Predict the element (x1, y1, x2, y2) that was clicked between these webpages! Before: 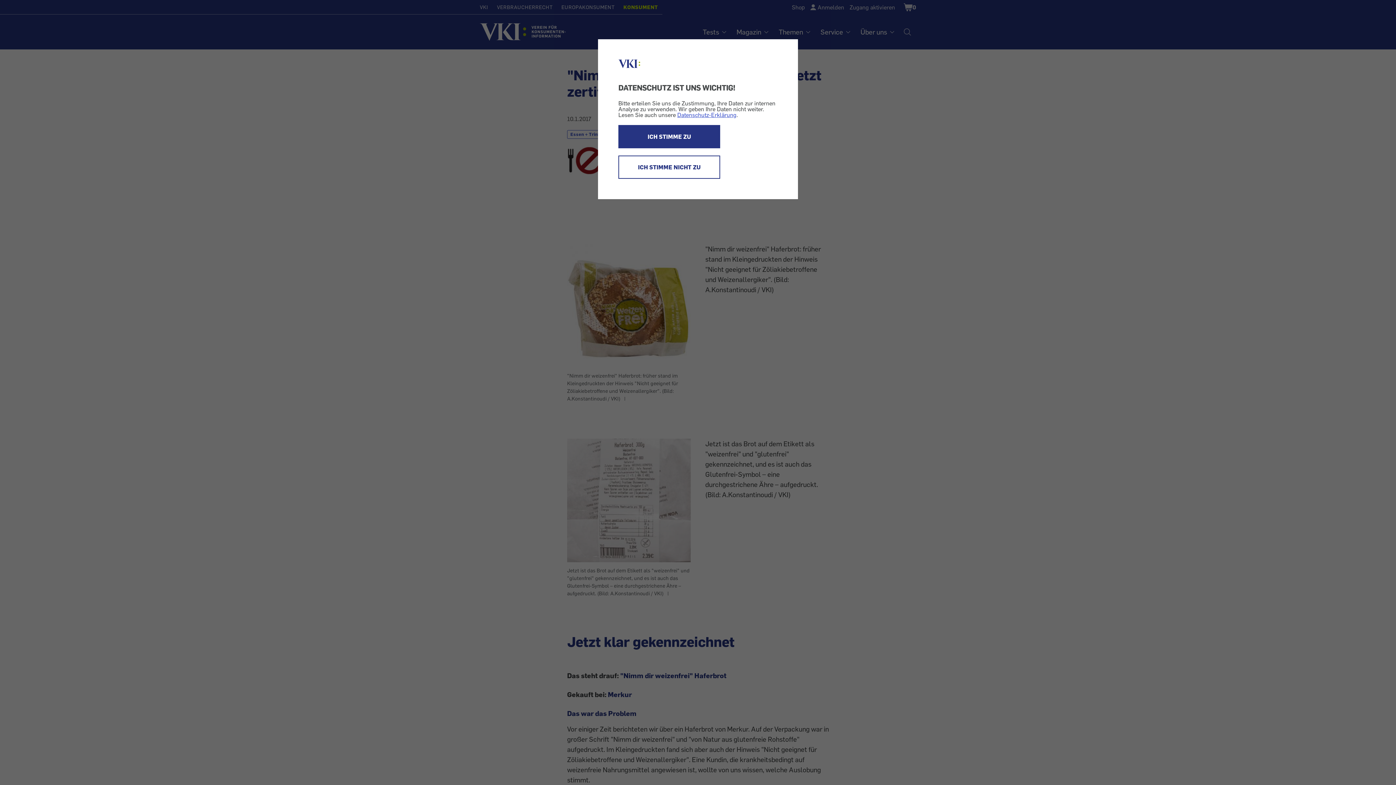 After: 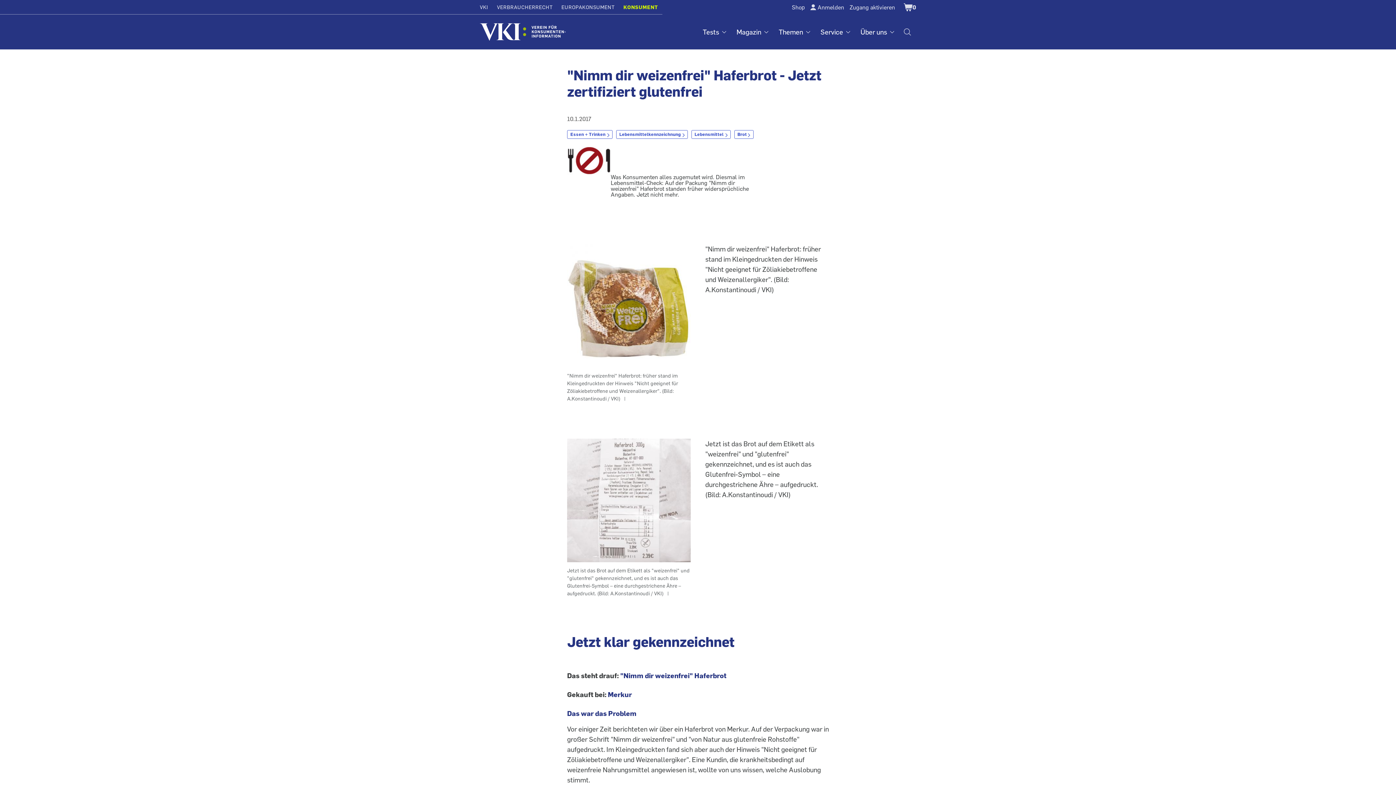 Action: bbox: (618, 155, 720, 178) label: ICH STIMME NICHT ZU